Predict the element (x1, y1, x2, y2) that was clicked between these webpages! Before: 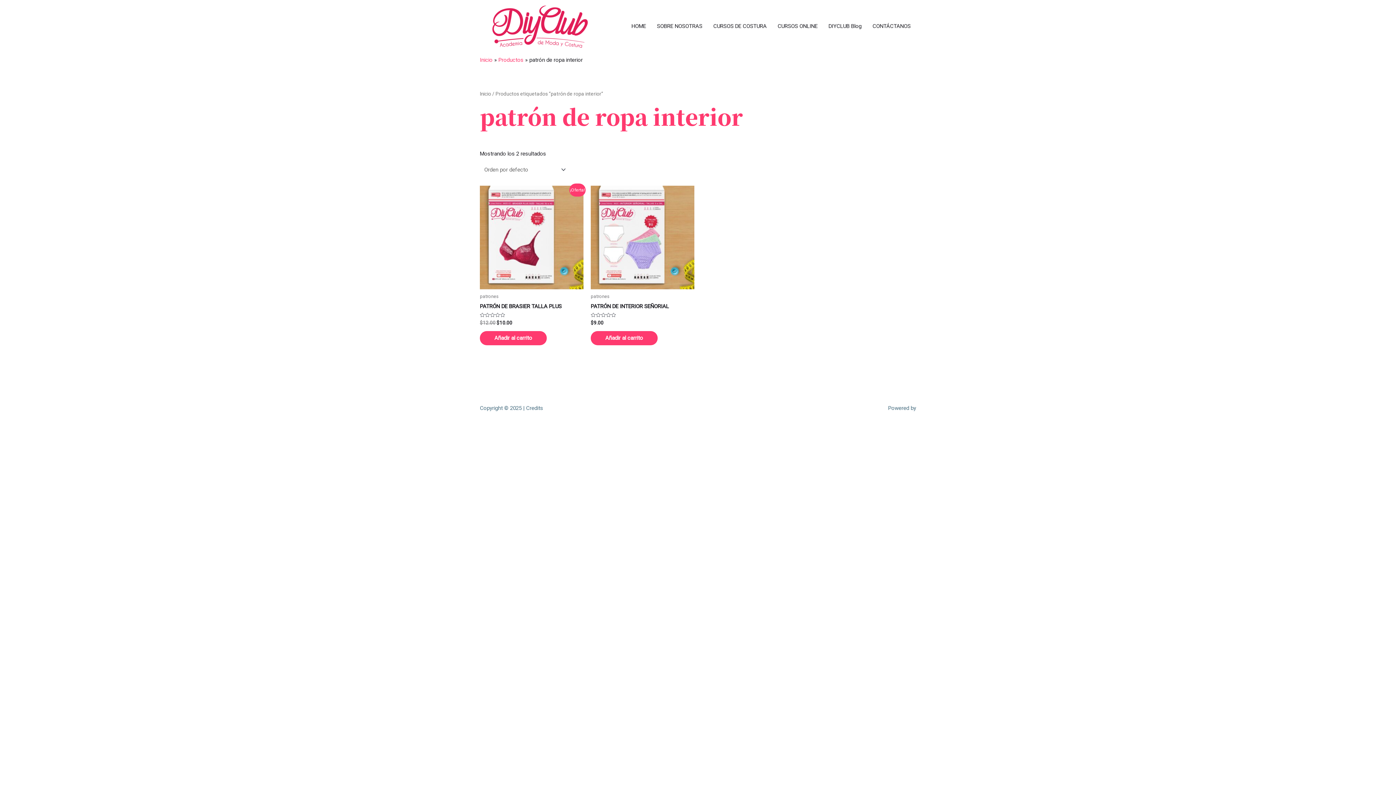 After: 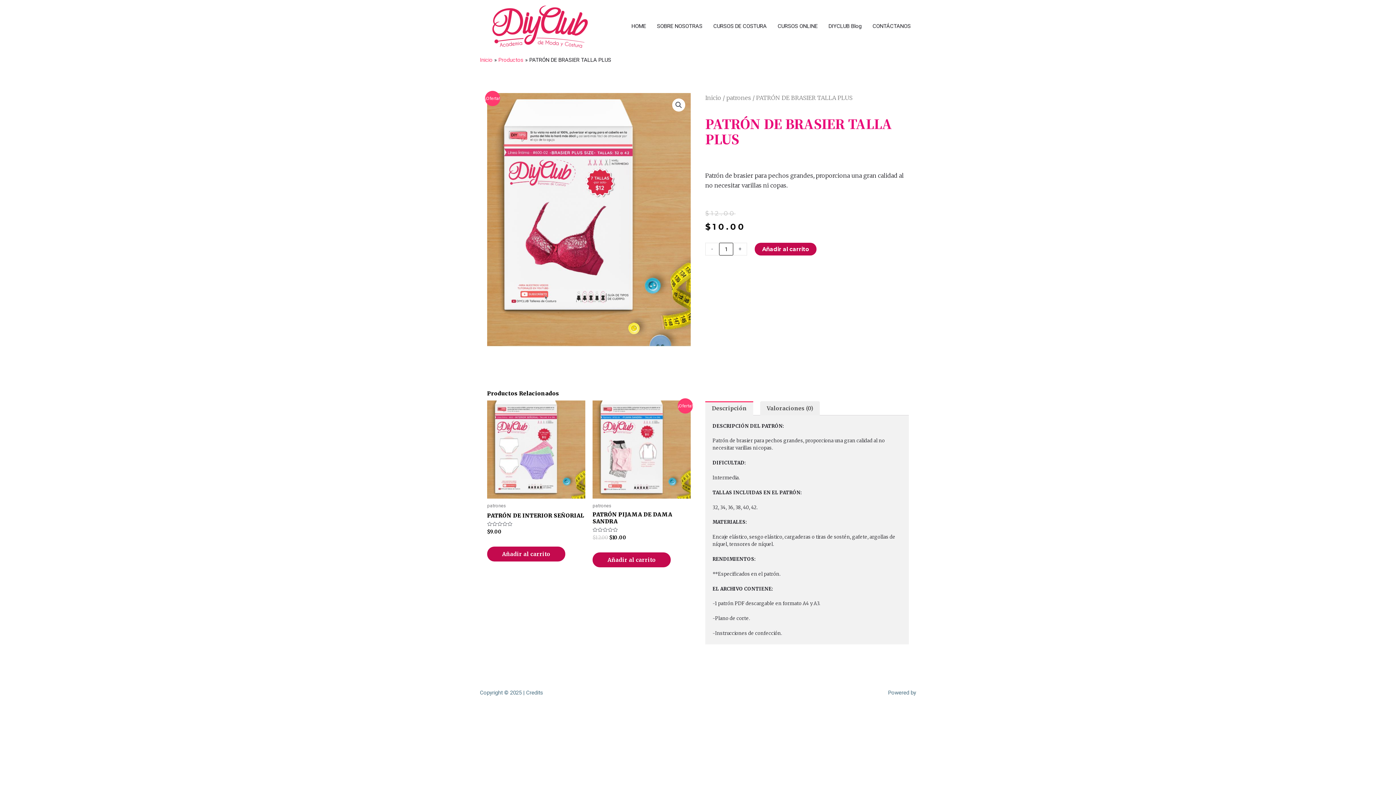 Action: bbox: (480, 185, 583, 289)